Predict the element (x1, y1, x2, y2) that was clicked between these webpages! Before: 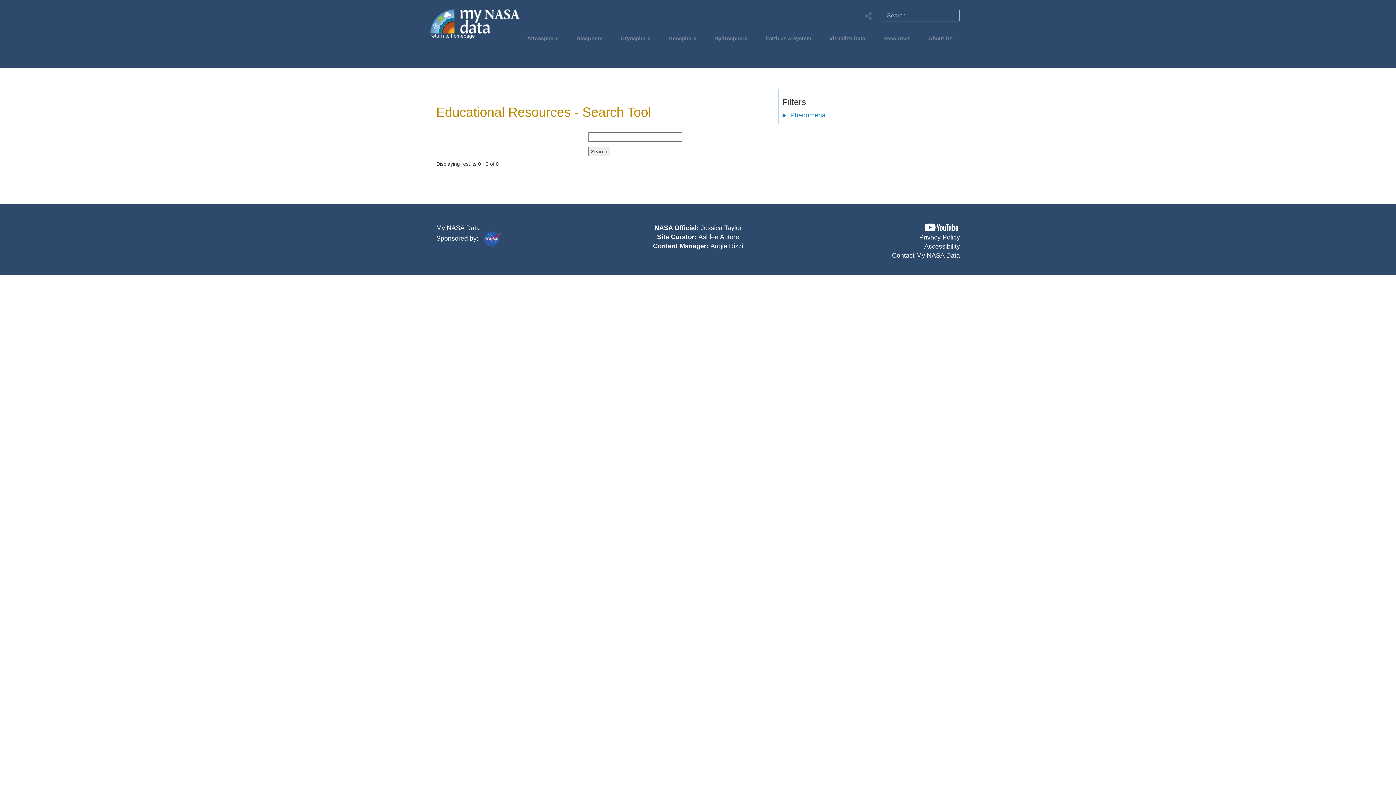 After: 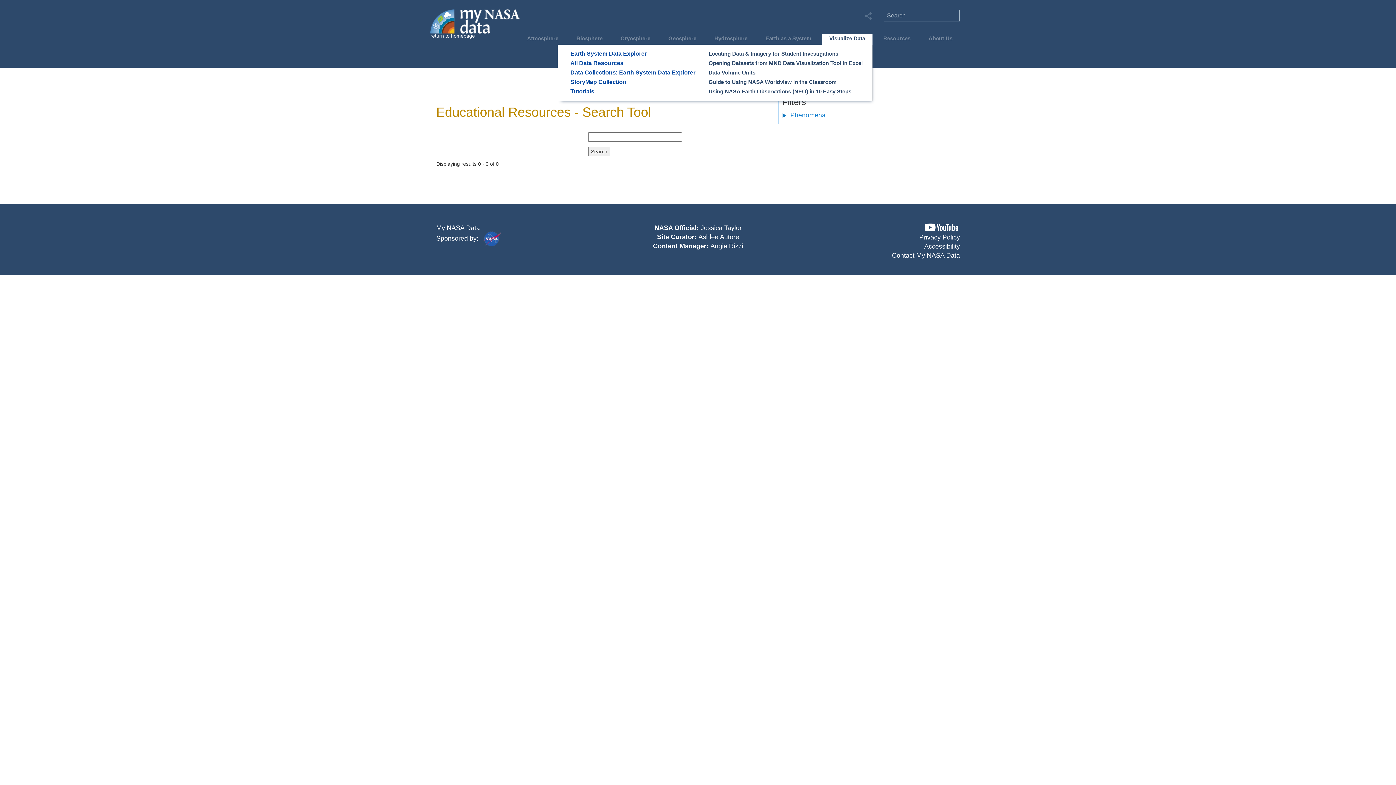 Action: label: Visualize Data bbox: (825, 34, 869, 46)